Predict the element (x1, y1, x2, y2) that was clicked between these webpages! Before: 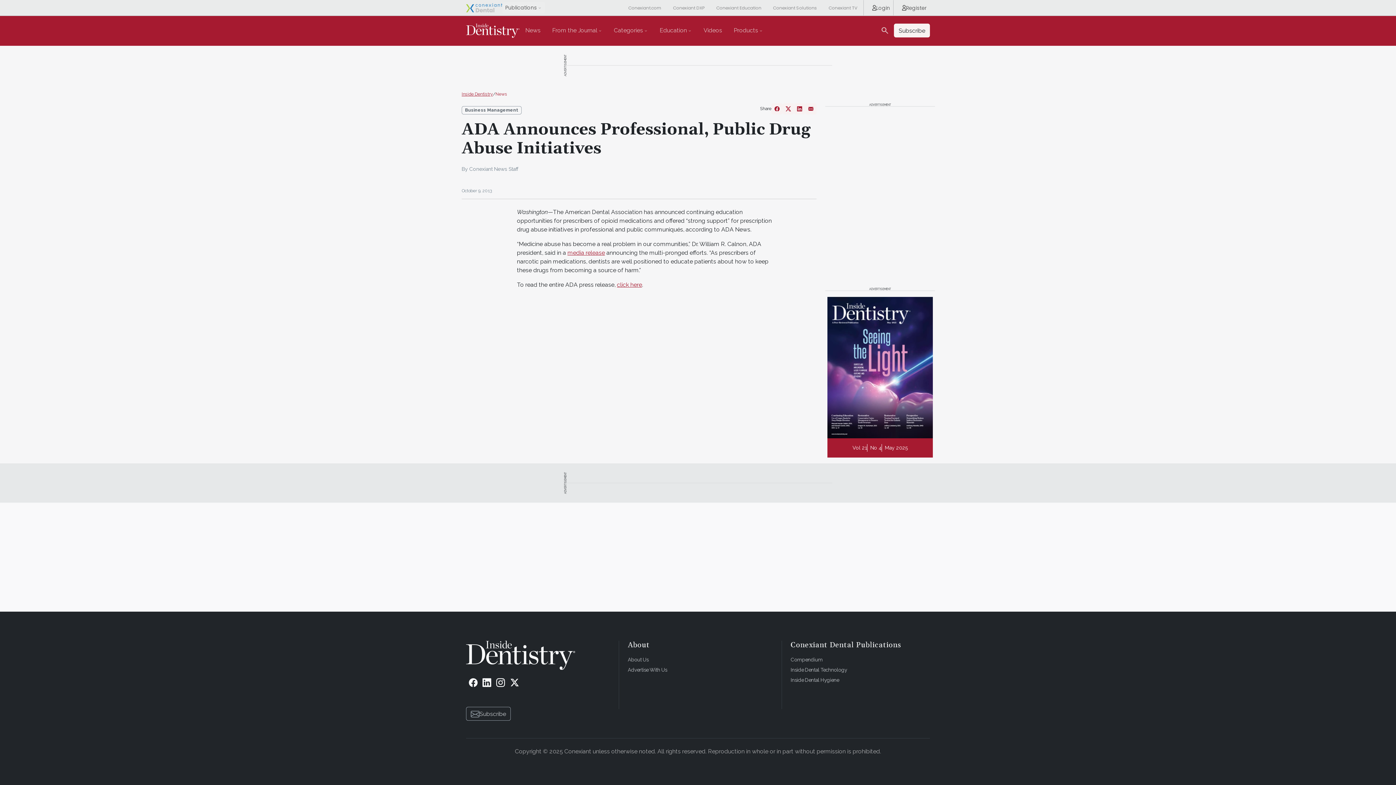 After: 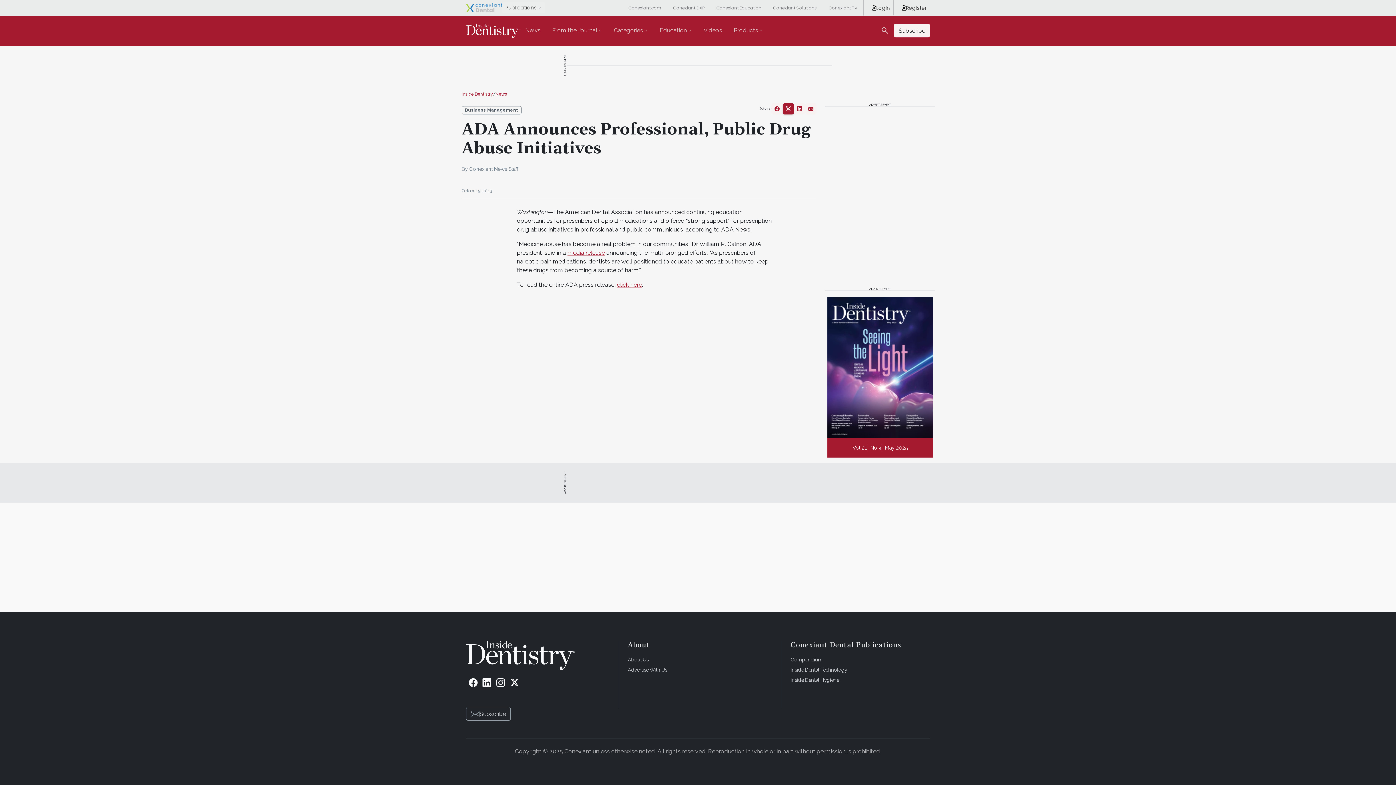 Action: bbox: (782, 103, 794, 114)